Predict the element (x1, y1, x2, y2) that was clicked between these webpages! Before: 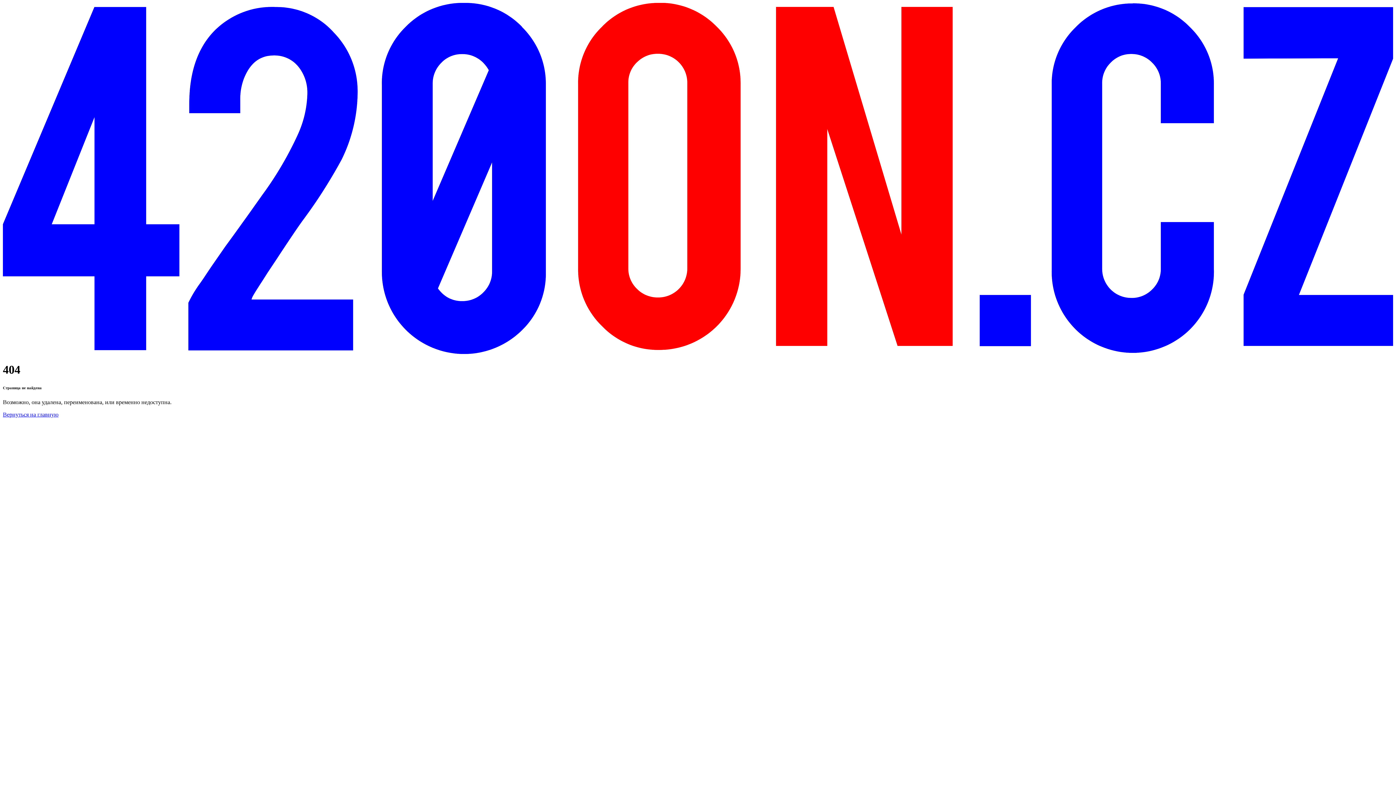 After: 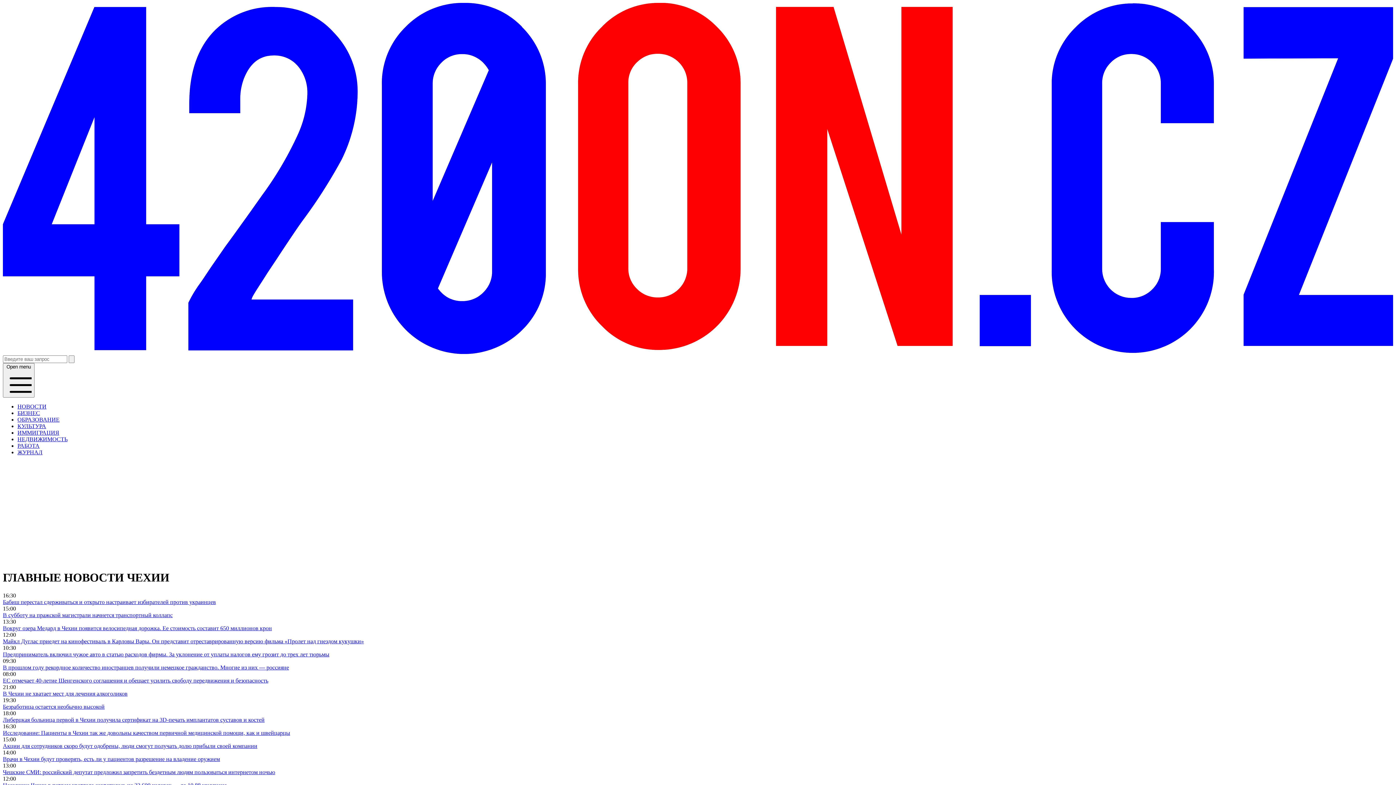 Action: bbox: (2, 411, 58, 417) label: Вернуться на главную